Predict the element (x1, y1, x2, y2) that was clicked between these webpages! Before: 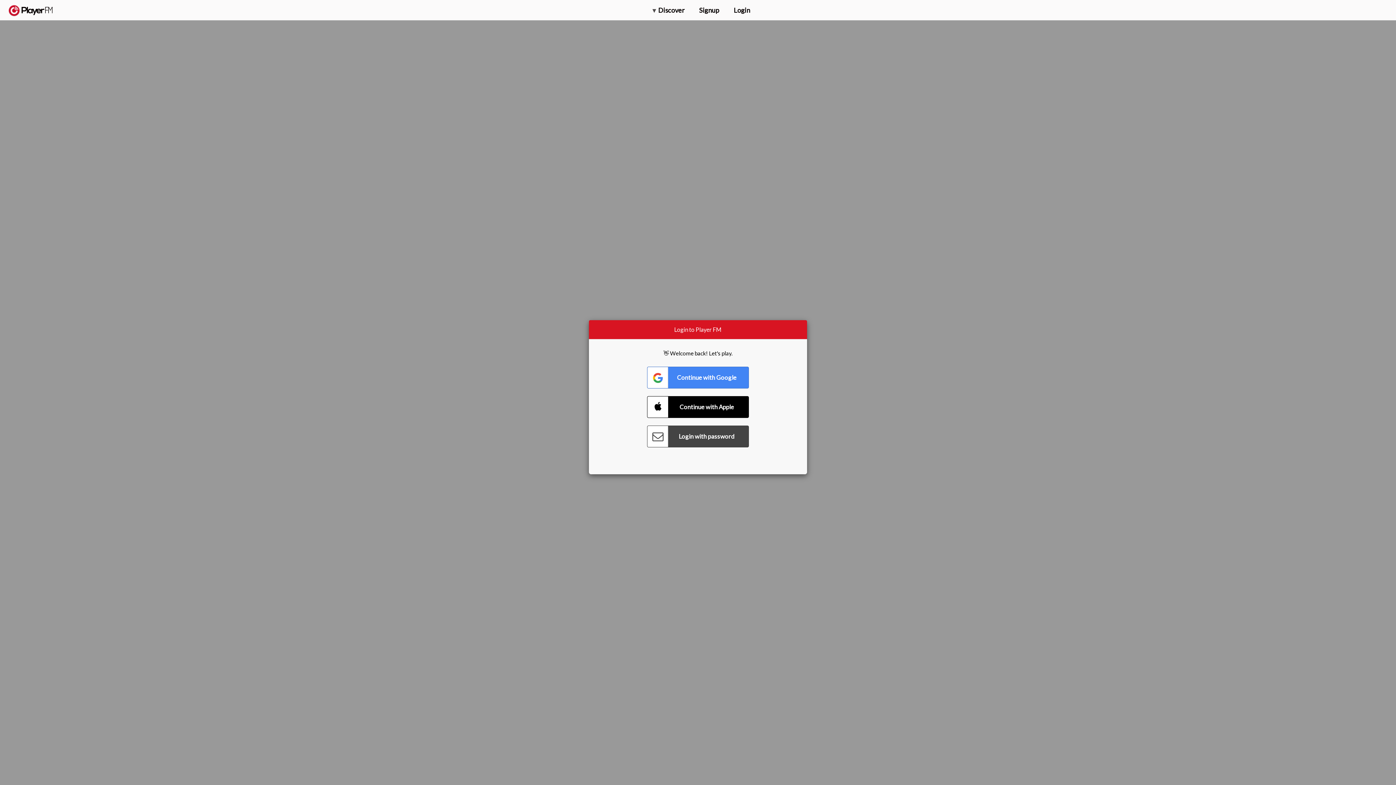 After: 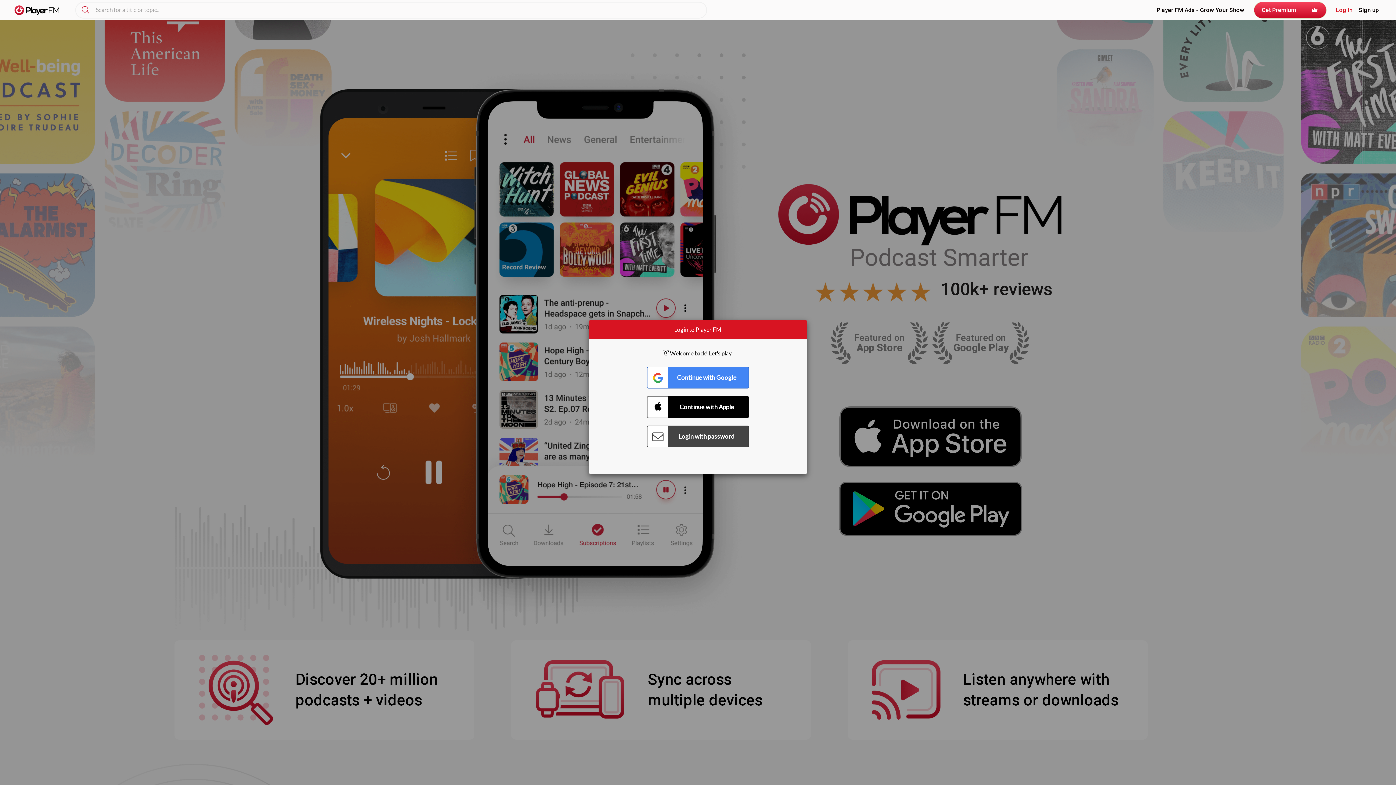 Action: bbox: (8, 5, 52, 15) label:  